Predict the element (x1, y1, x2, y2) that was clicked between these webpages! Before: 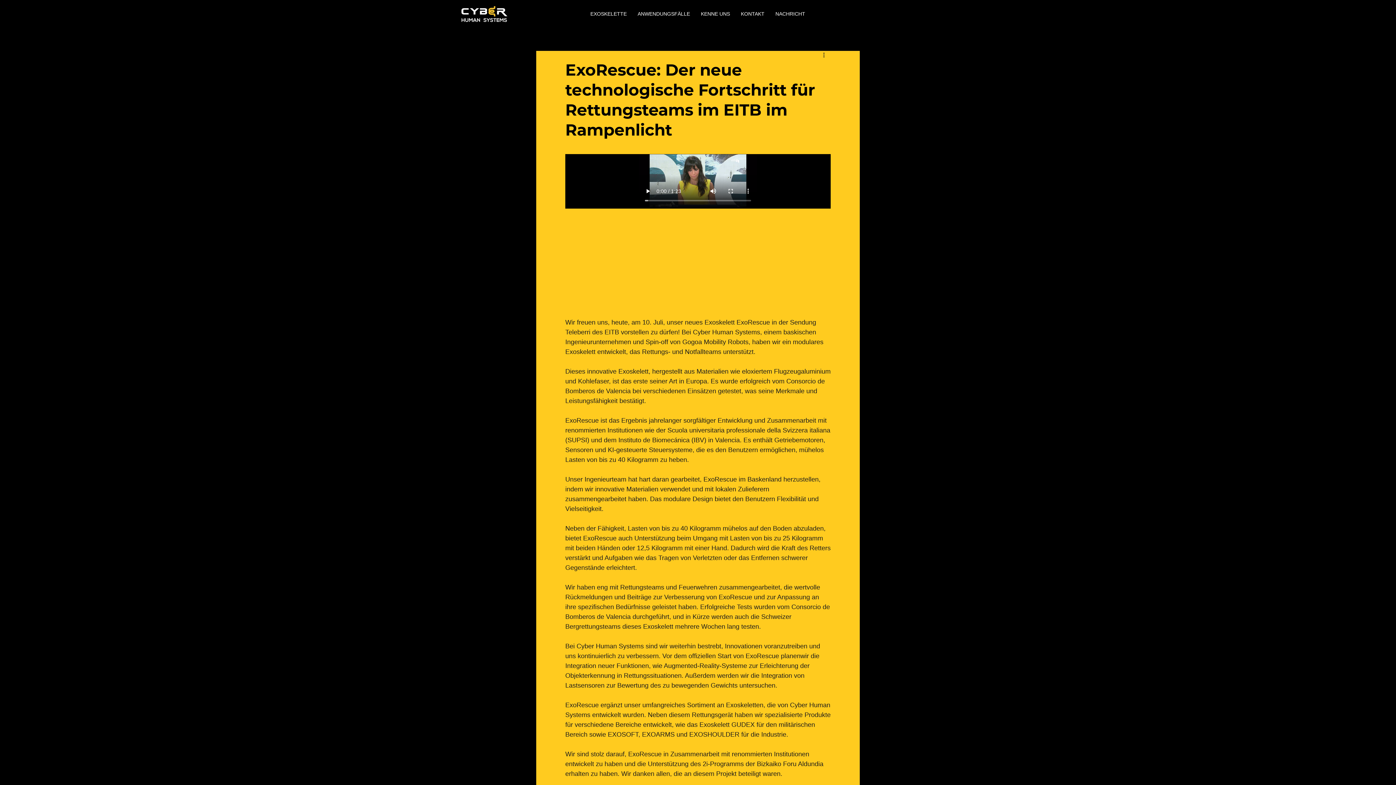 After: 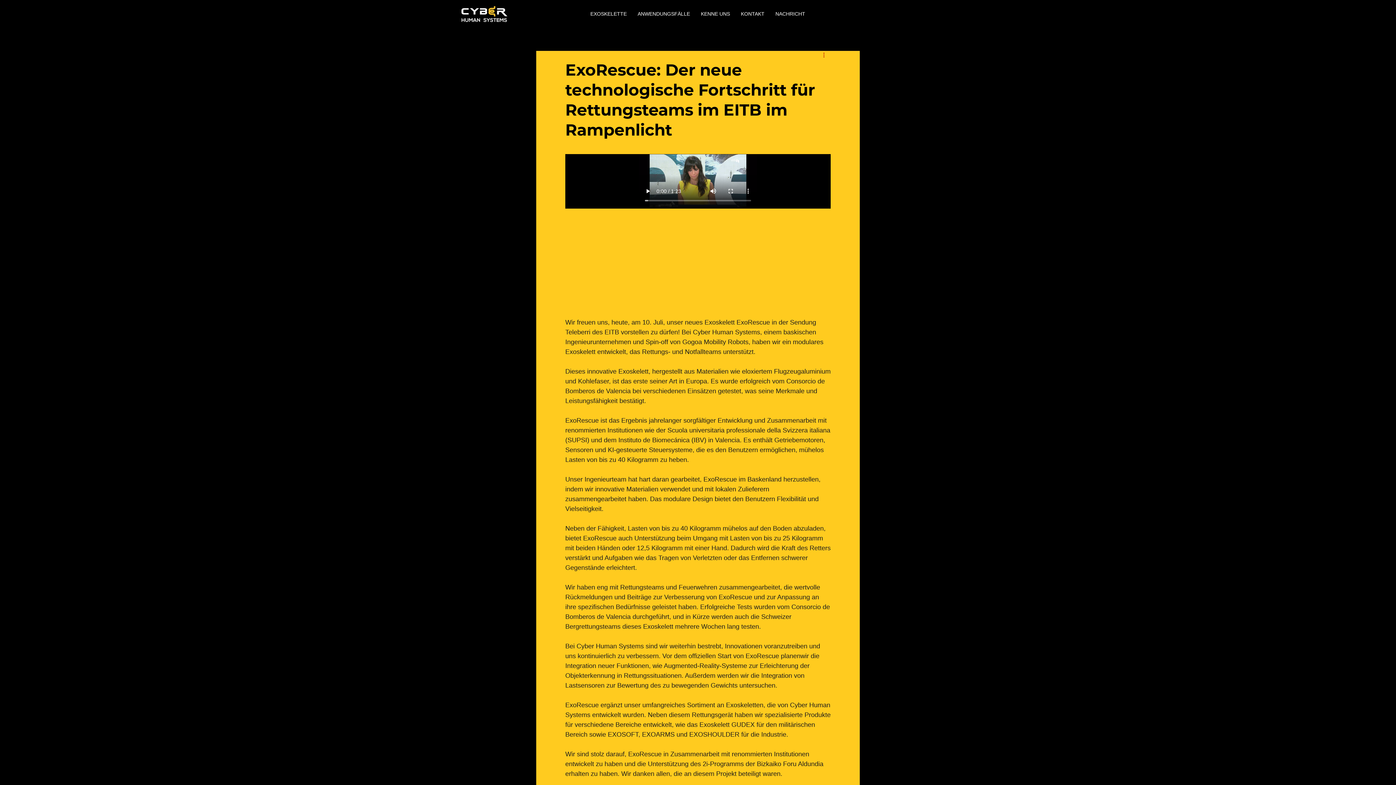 Action: bbox: (822, 51, 830, 60) label: Weitere Aktionen